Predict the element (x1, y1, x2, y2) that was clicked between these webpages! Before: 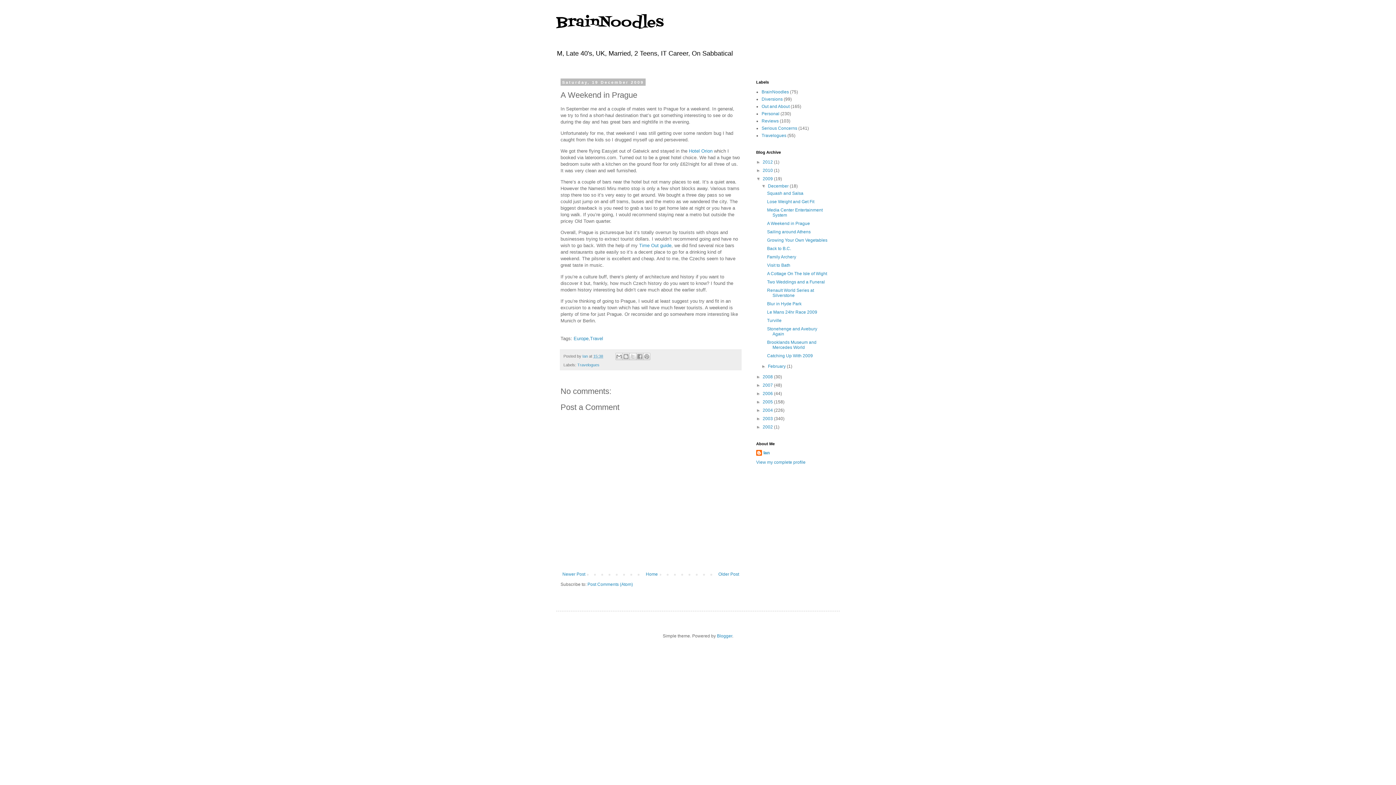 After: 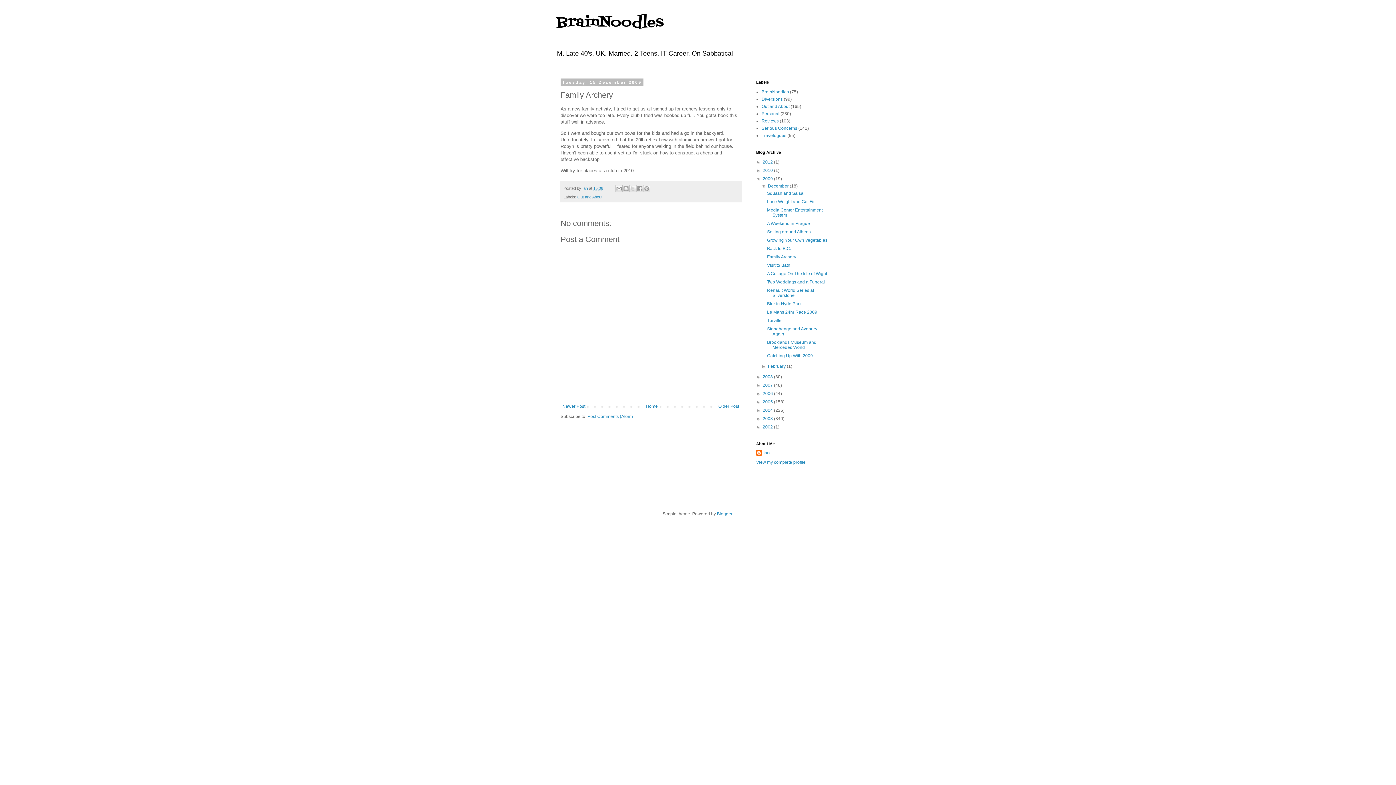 Action: label: Family Archery bbox: (767, 254, 796, 259)